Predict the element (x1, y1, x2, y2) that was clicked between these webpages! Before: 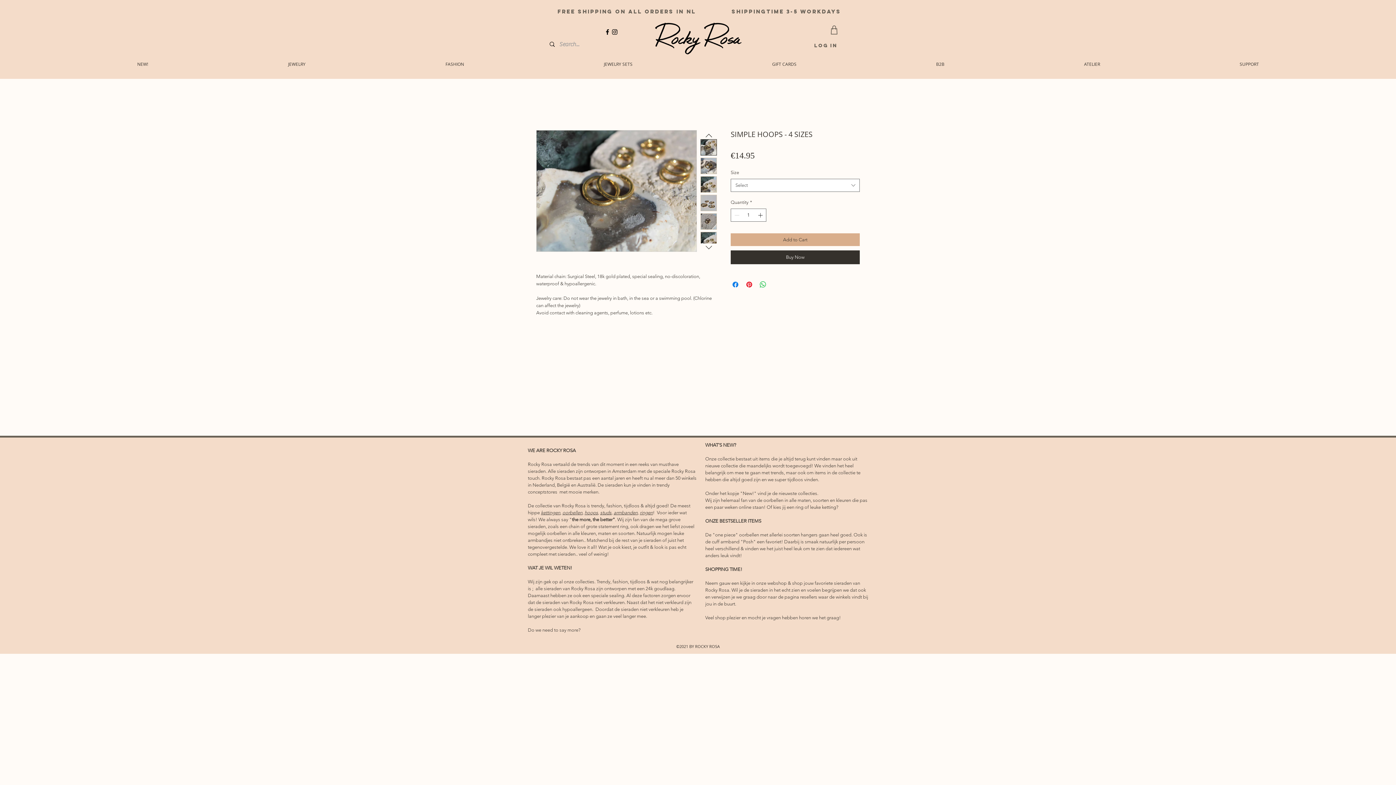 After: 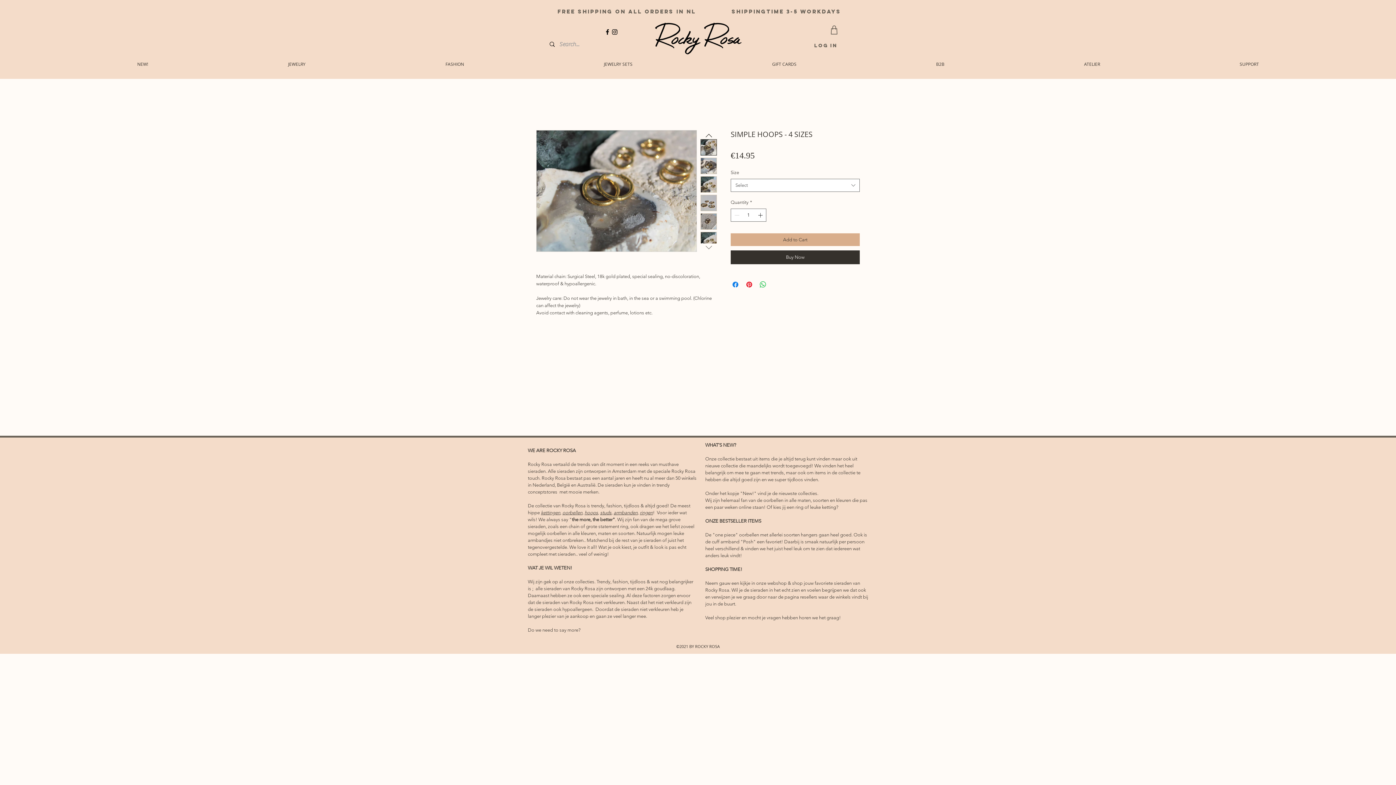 Action: bbox: (703, 242, 714, 251)